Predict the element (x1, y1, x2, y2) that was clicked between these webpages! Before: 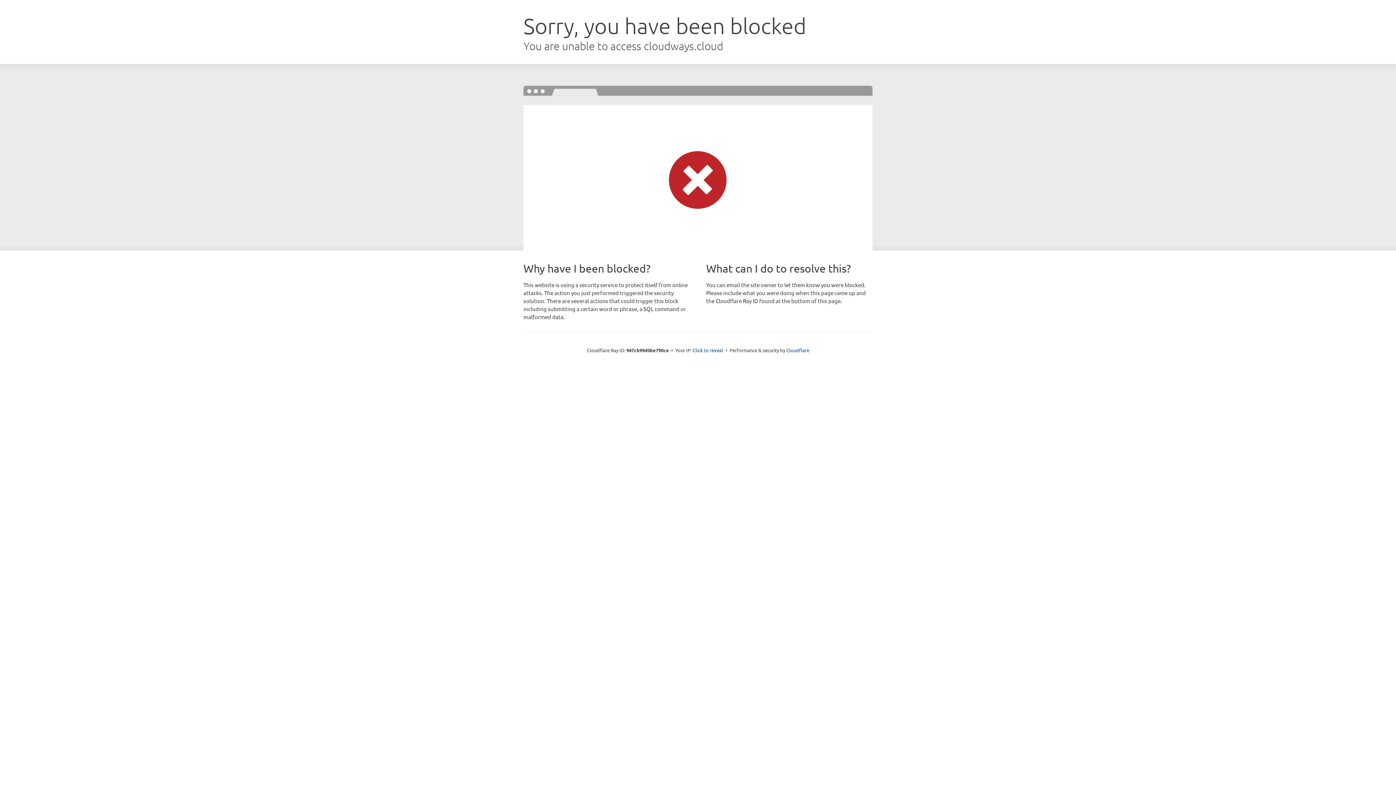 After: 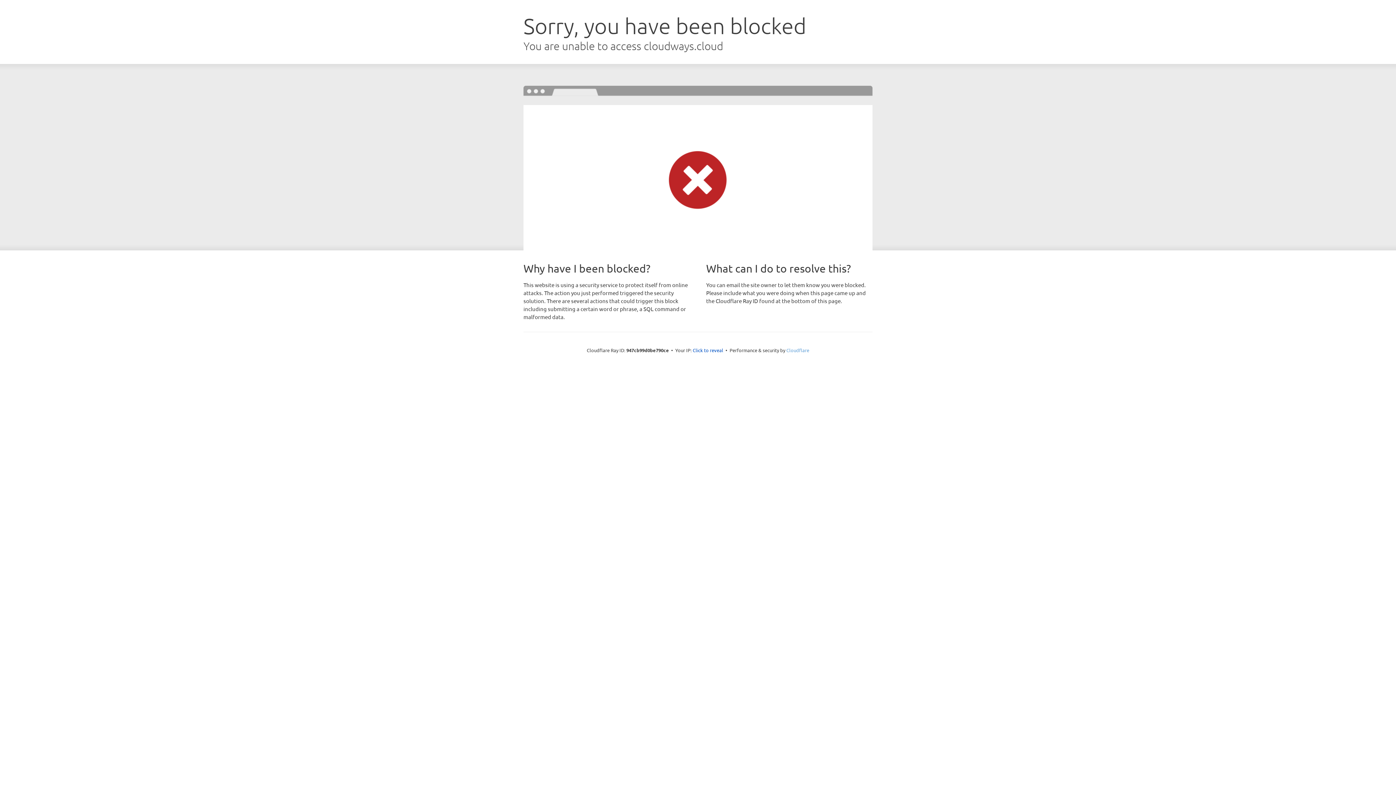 Action: bbox: (786, 347, 809, 353) label: Cloudflare